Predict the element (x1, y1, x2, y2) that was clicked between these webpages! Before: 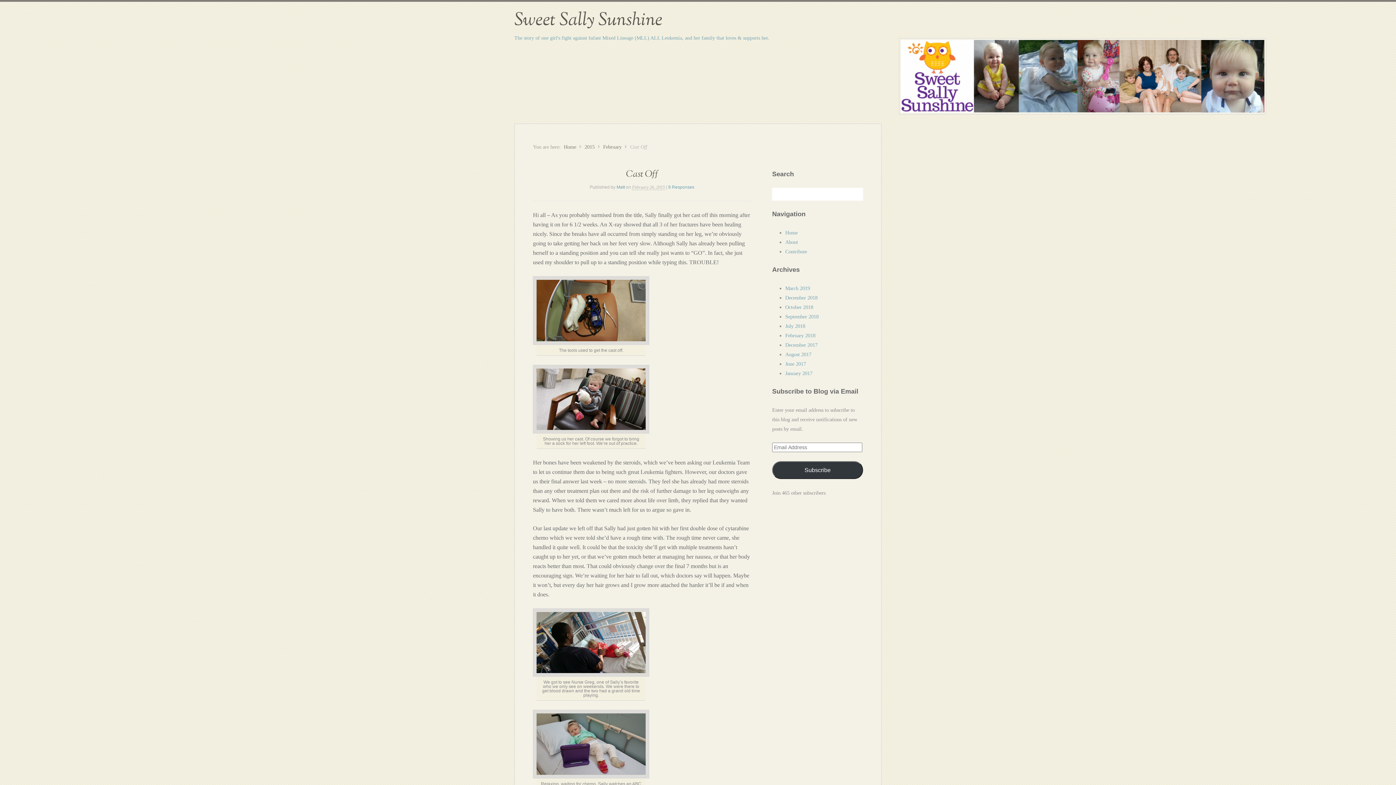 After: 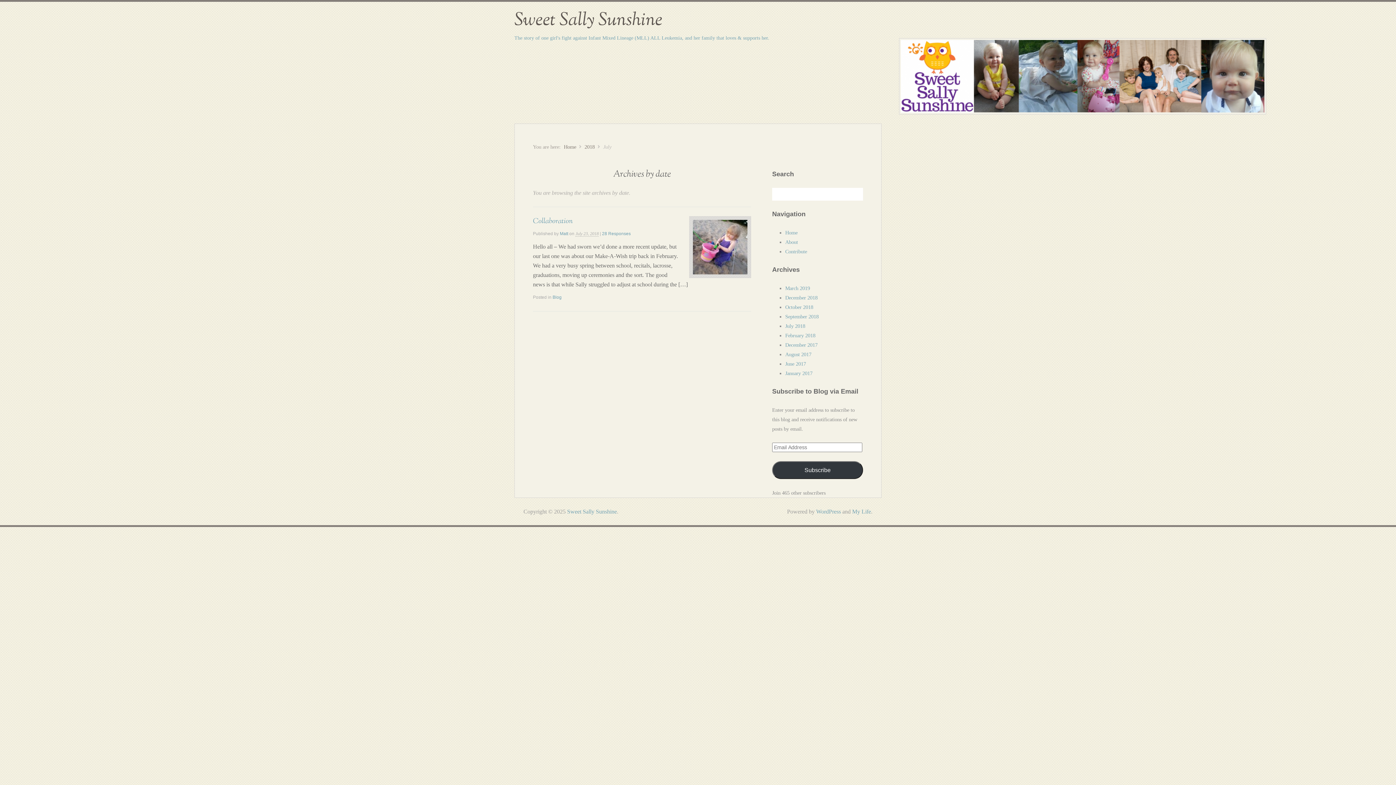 Action: label: July 2018 bbox: (785, 323, 805, 329)